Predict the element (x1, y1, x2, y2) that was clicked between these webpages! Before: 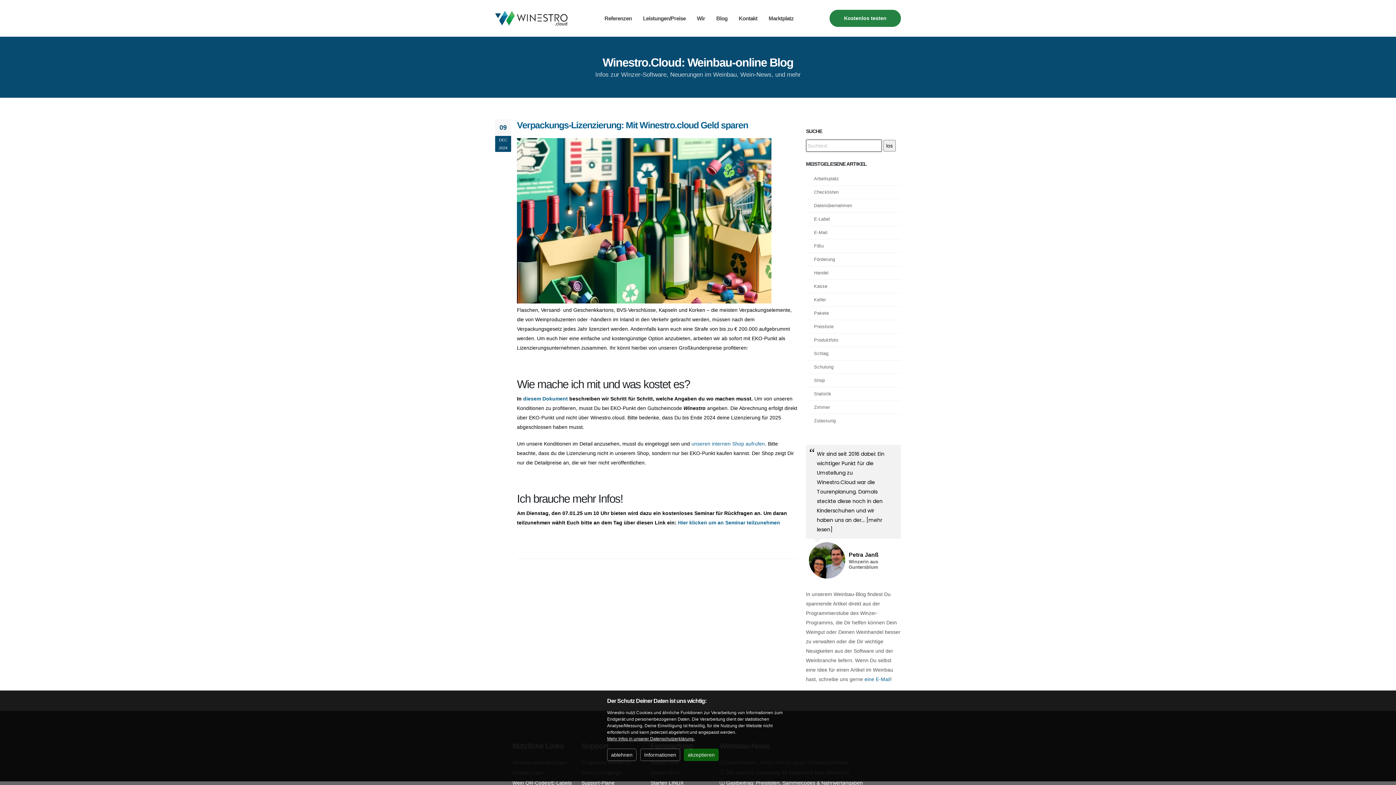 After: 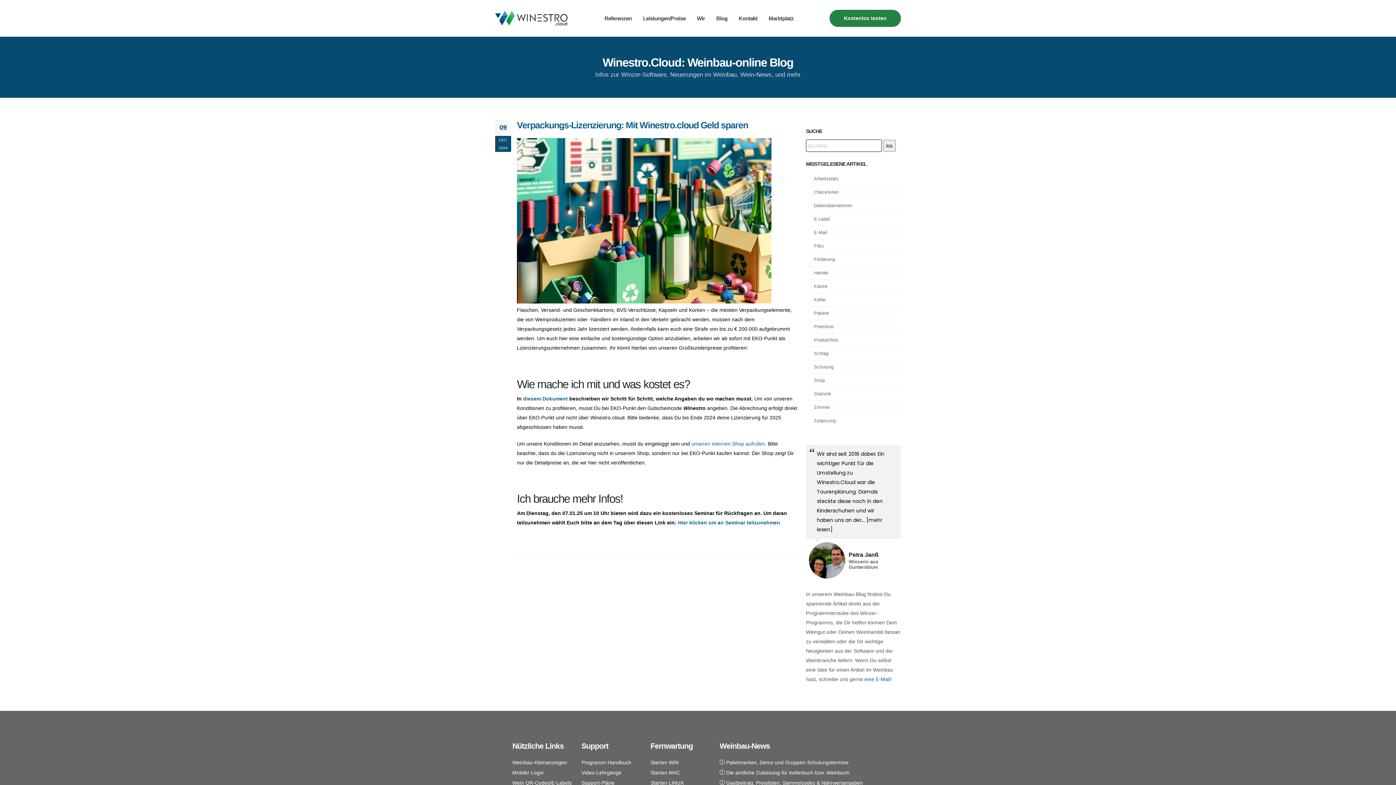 Action: label: akzeptieren bbox: (684, 749, 718, 761)